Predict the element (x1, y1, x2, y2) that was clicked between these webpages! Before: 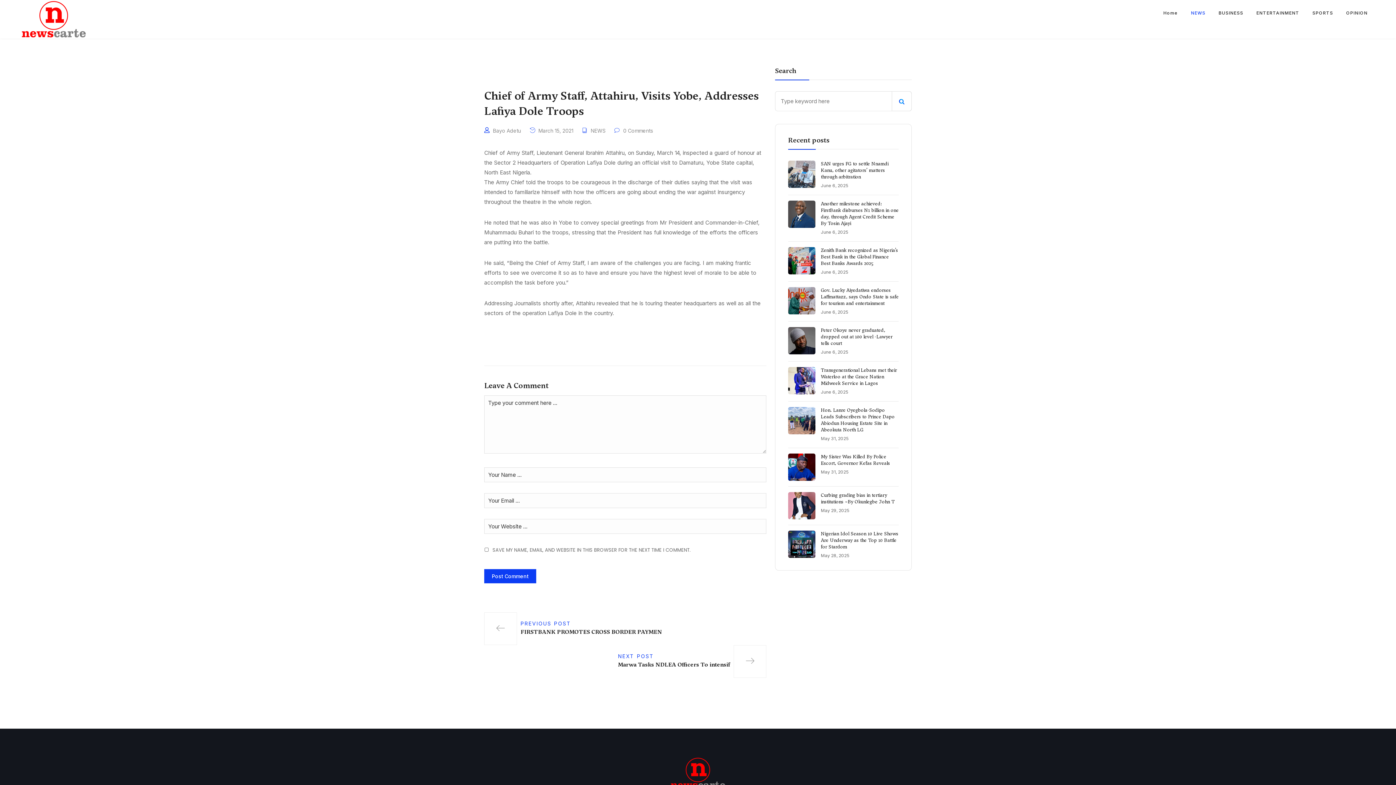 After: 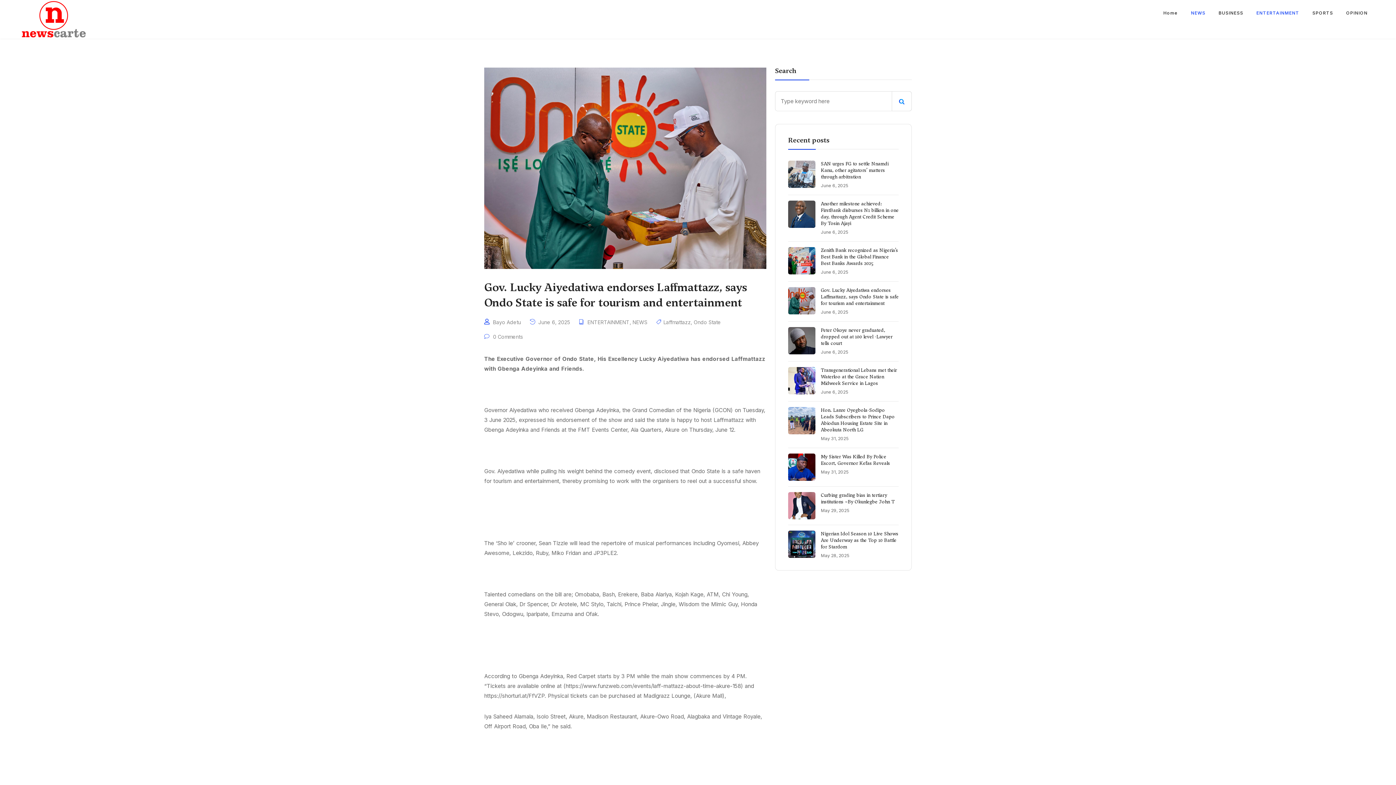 Action: label: Gov. Lucky Aiyedatiwa endorses Laffmattazz, says Ondo State is safe for tourism and entertainment bbox: (821, 287, 898, 306)